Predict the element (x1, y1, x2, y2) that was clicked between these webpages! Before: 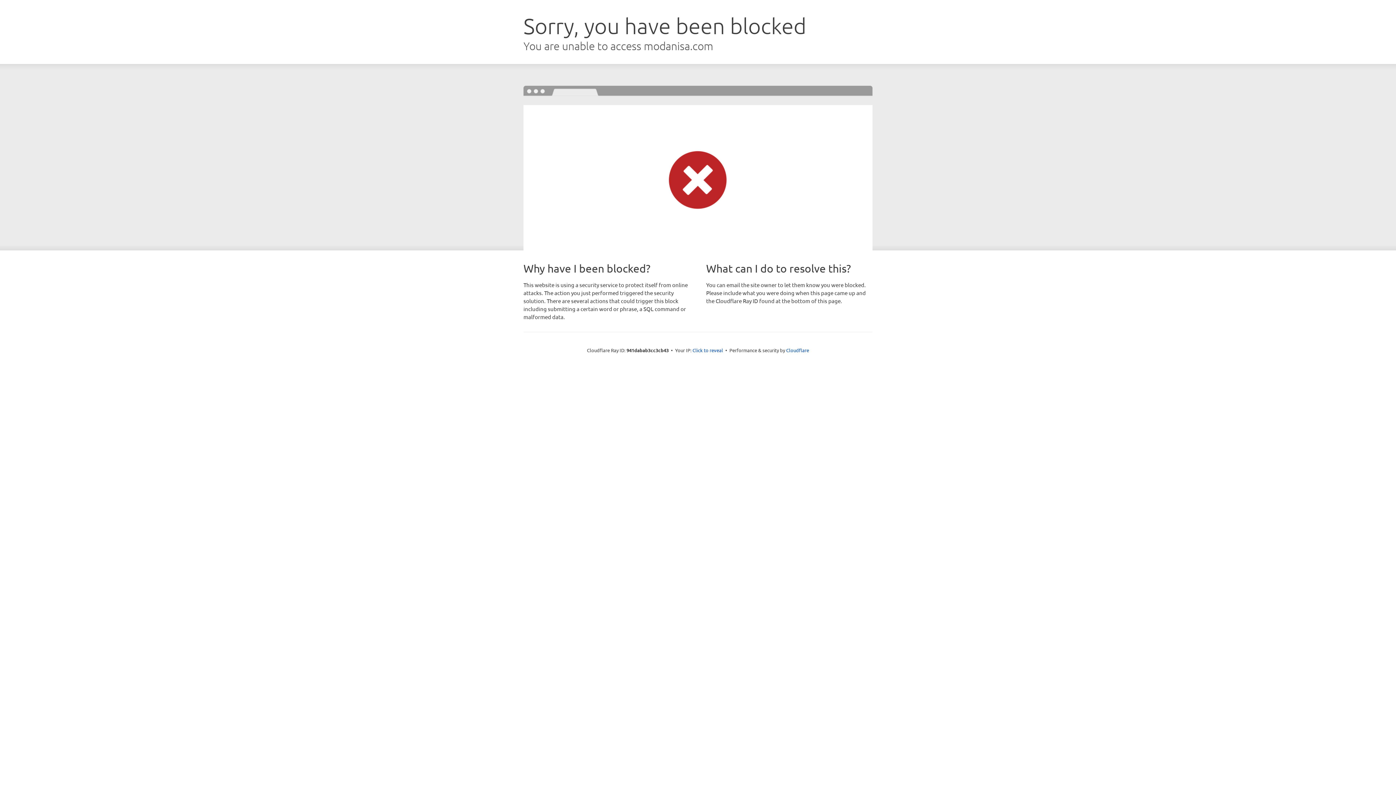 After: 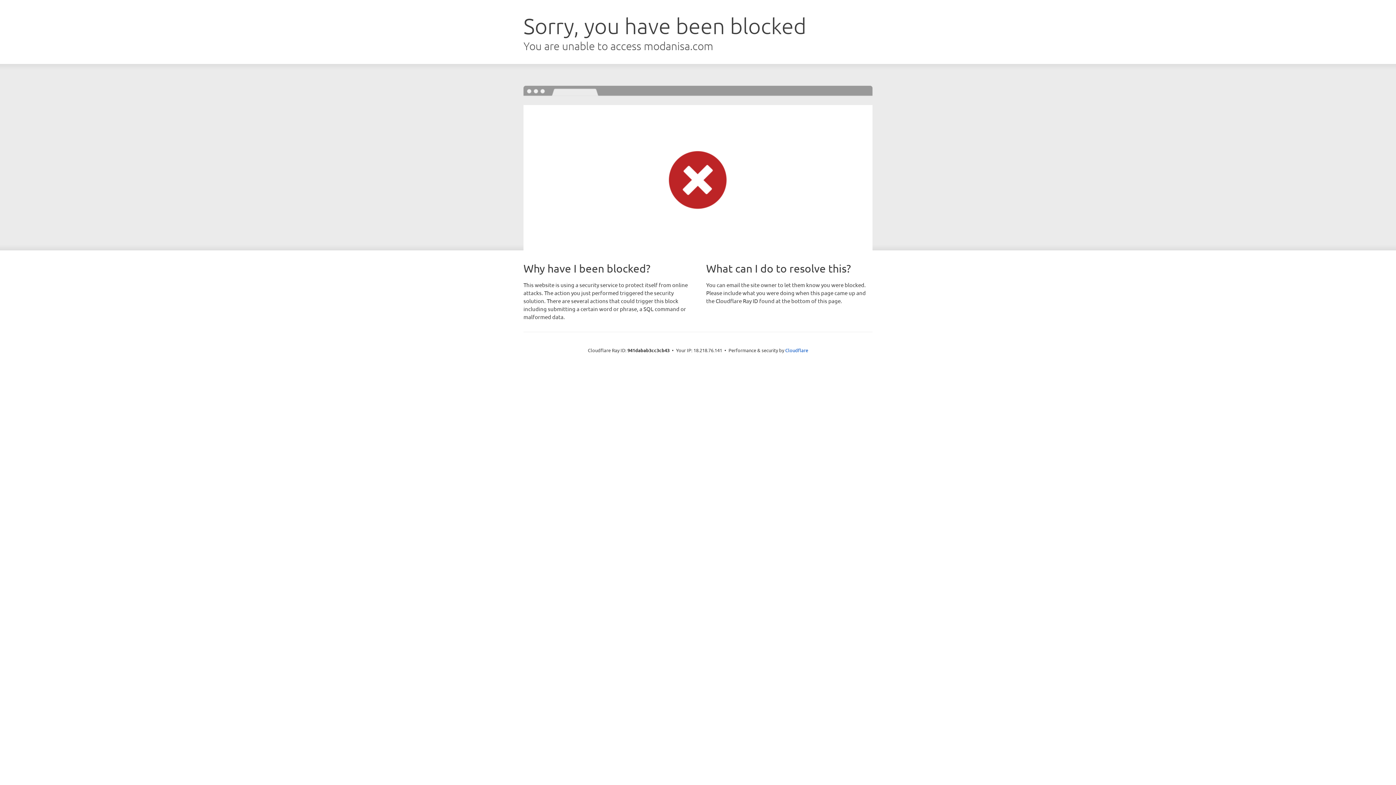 Action: bbox: (692, 346, 723, 353) label: Click to reveal